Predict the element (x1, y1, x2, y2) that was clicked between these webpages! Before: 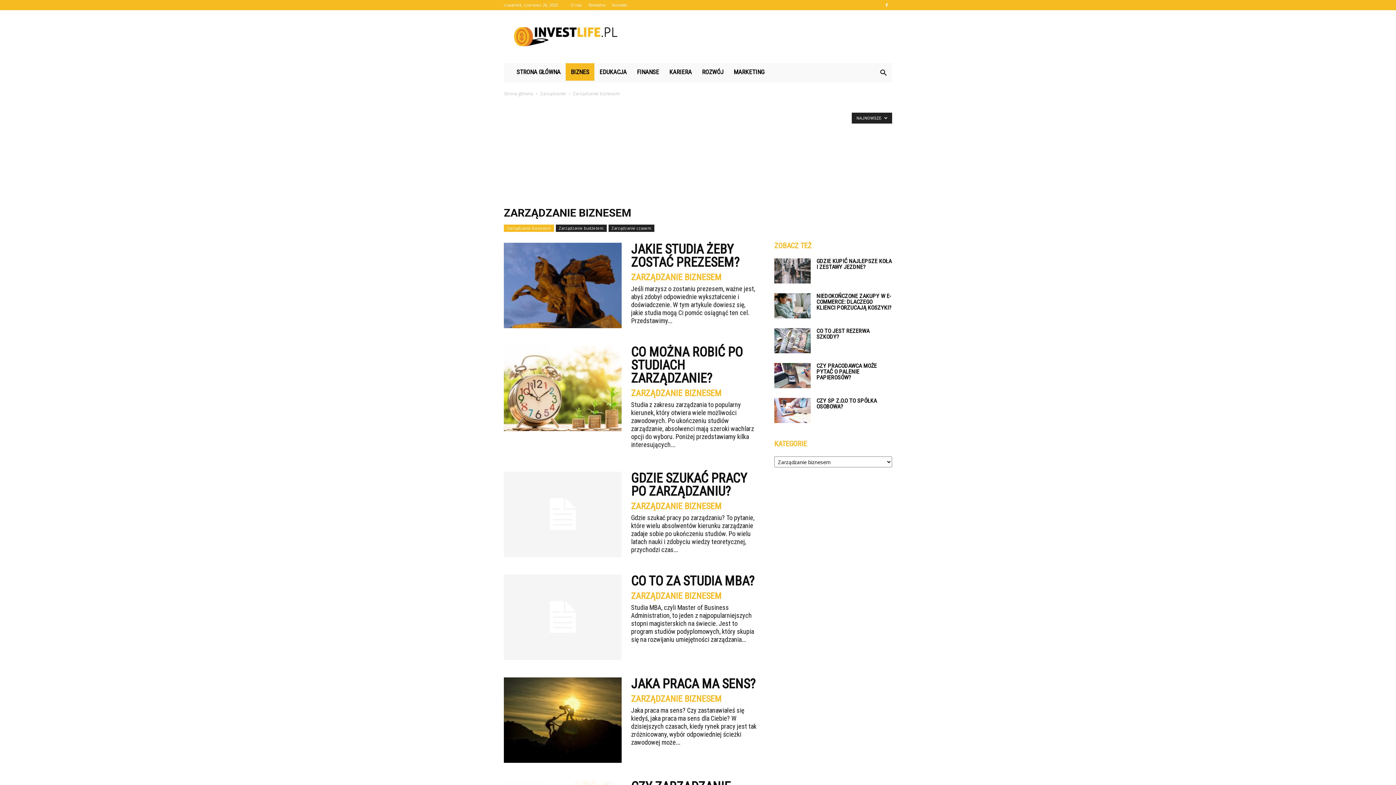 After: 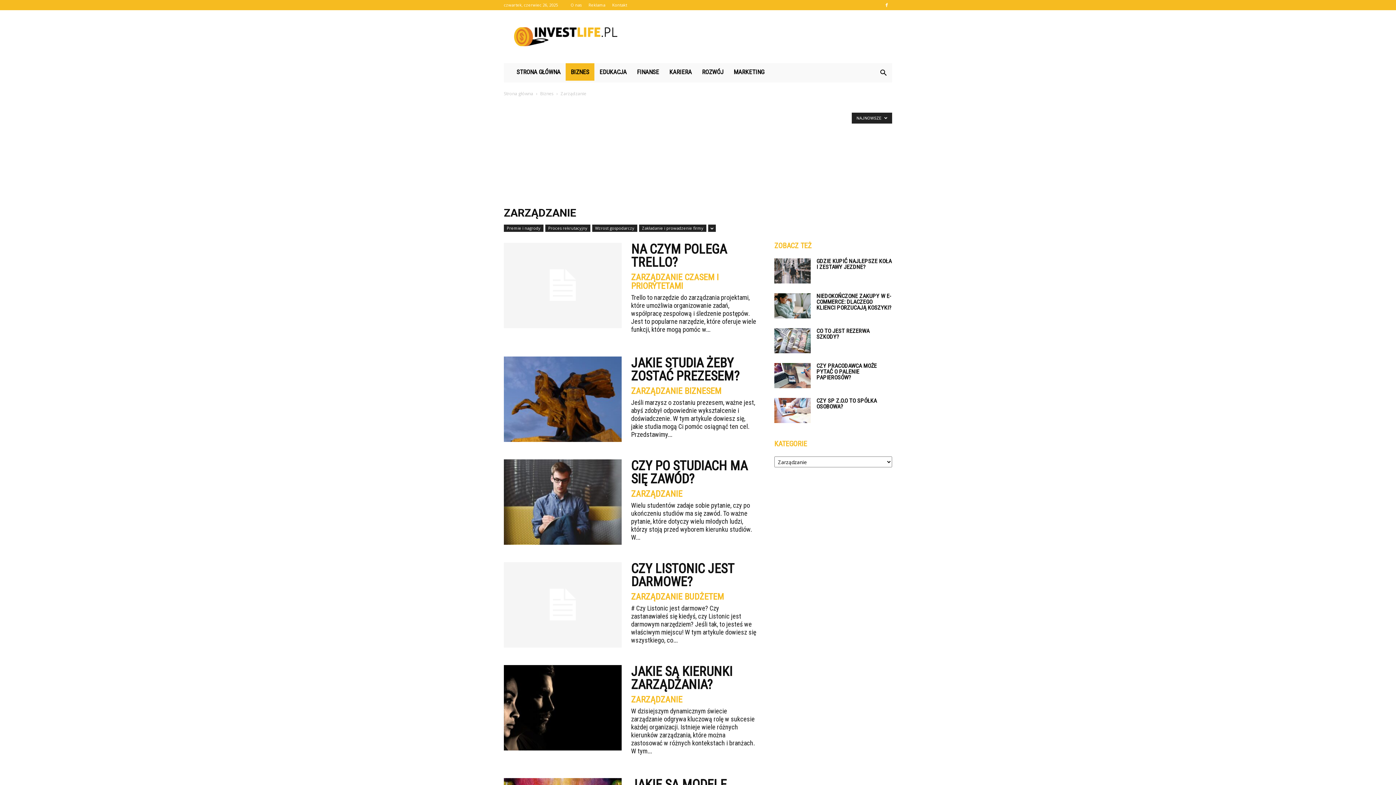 Action: label: Zarządzanie  bbox: (540, 90, 567, 96)